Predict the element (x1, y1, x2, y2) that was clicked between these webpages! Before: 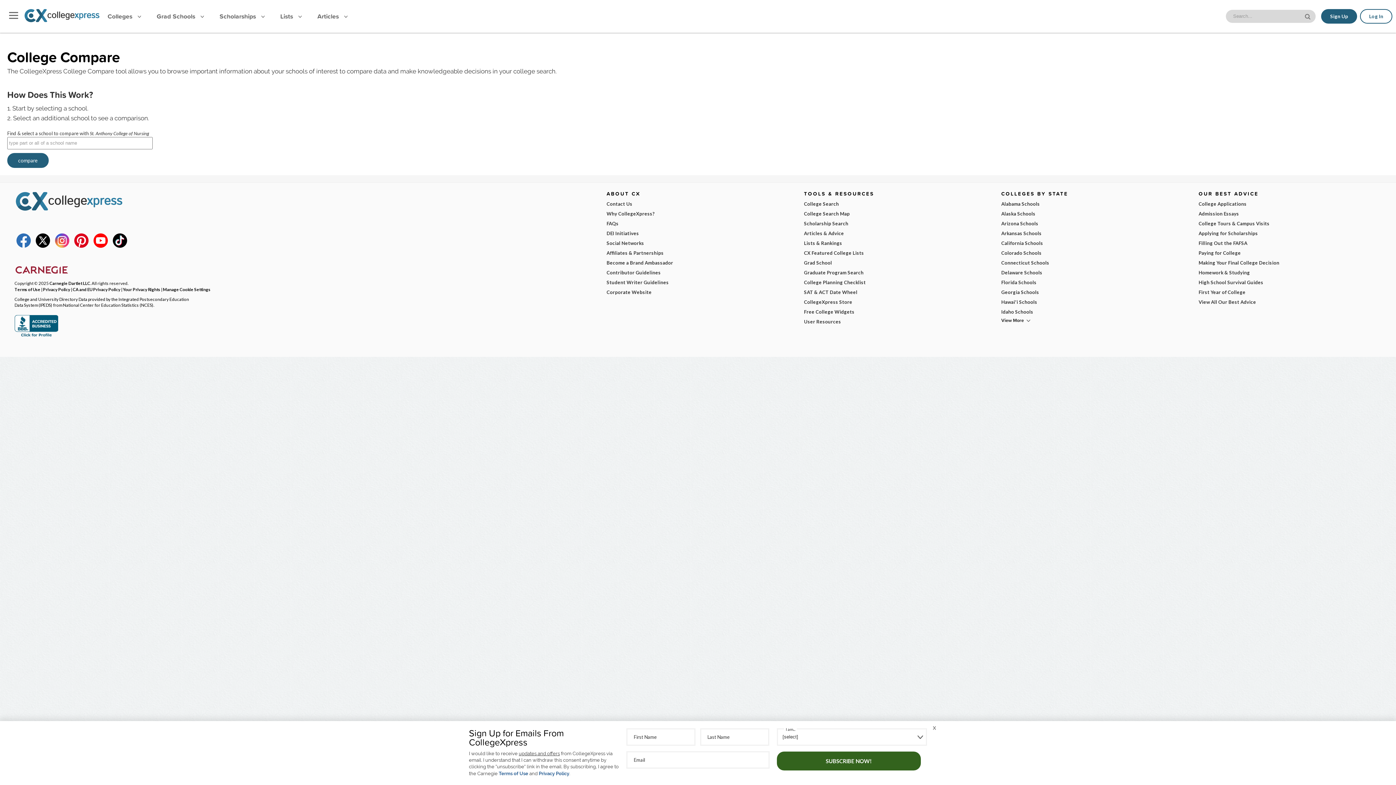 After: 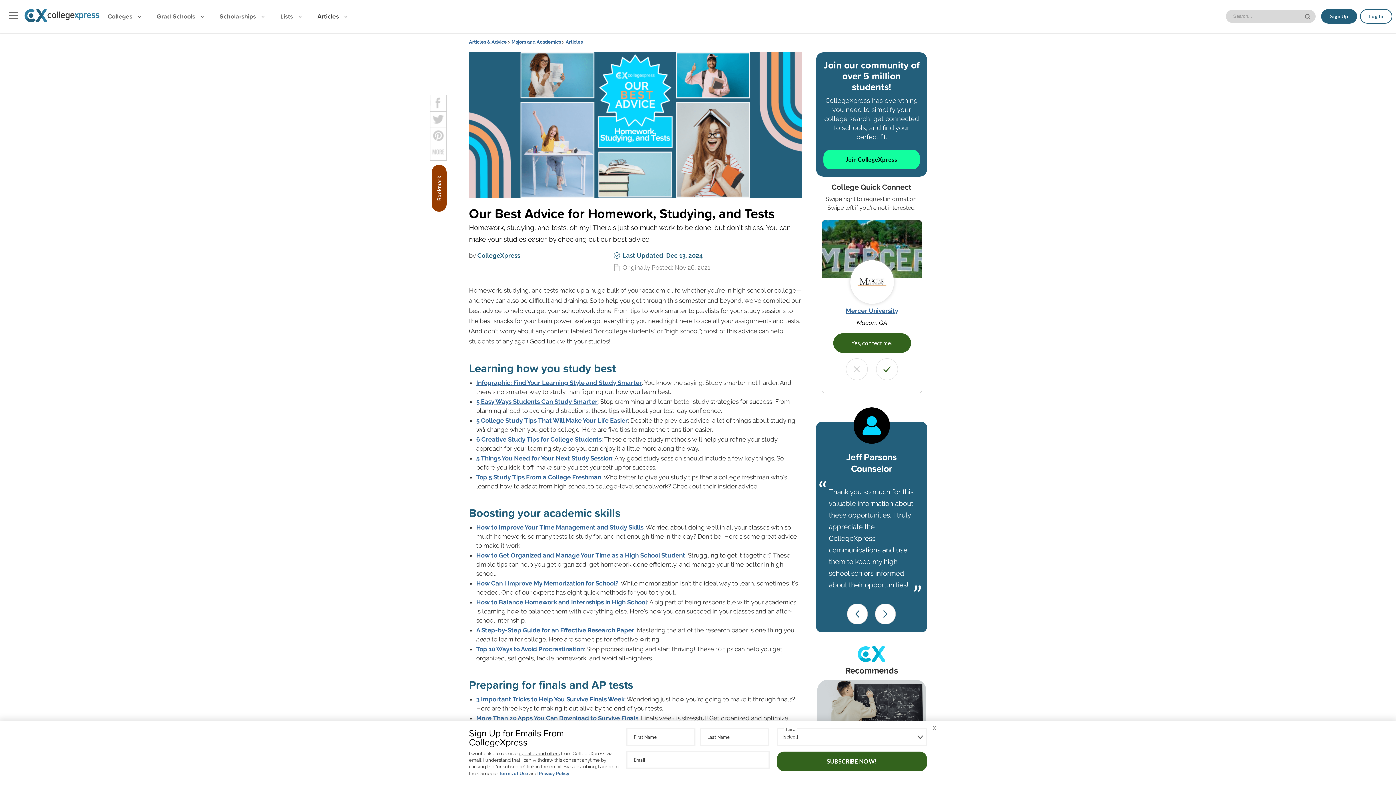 Action: label: Homework & Studying bbox: (1198, 268, 1381, 277)